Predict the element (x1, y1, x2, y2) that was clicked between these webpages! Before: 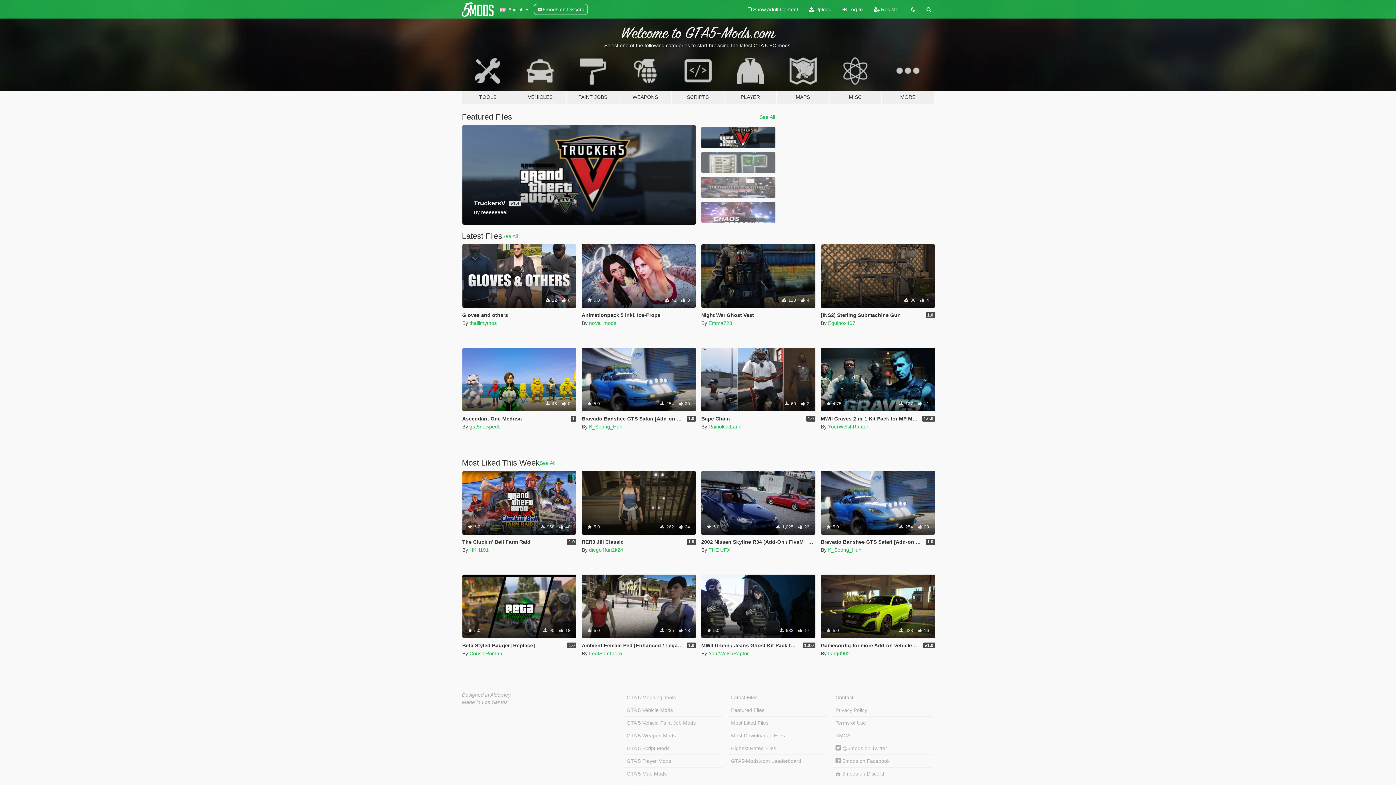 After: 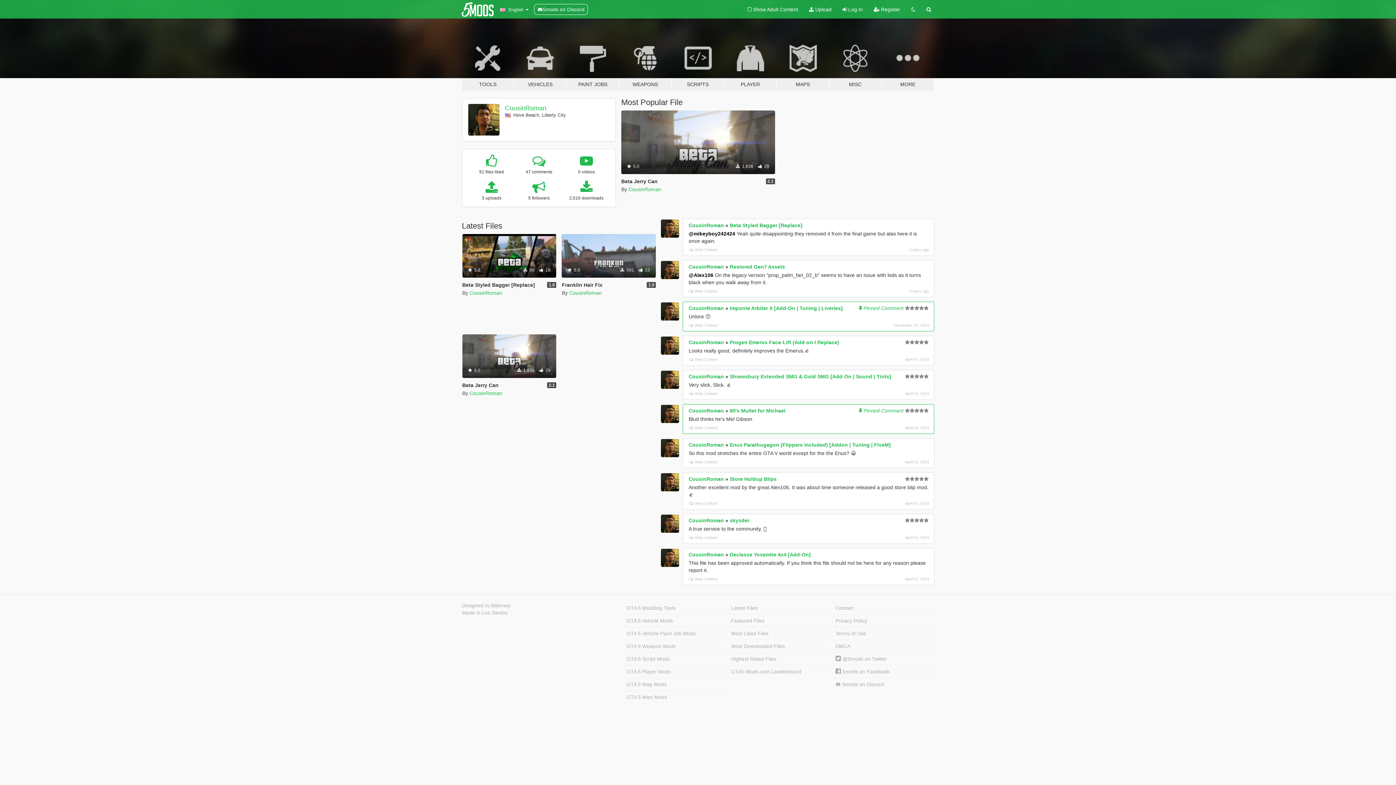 Action: label: CousinRoman bbox: (469, 650, 502, 656)